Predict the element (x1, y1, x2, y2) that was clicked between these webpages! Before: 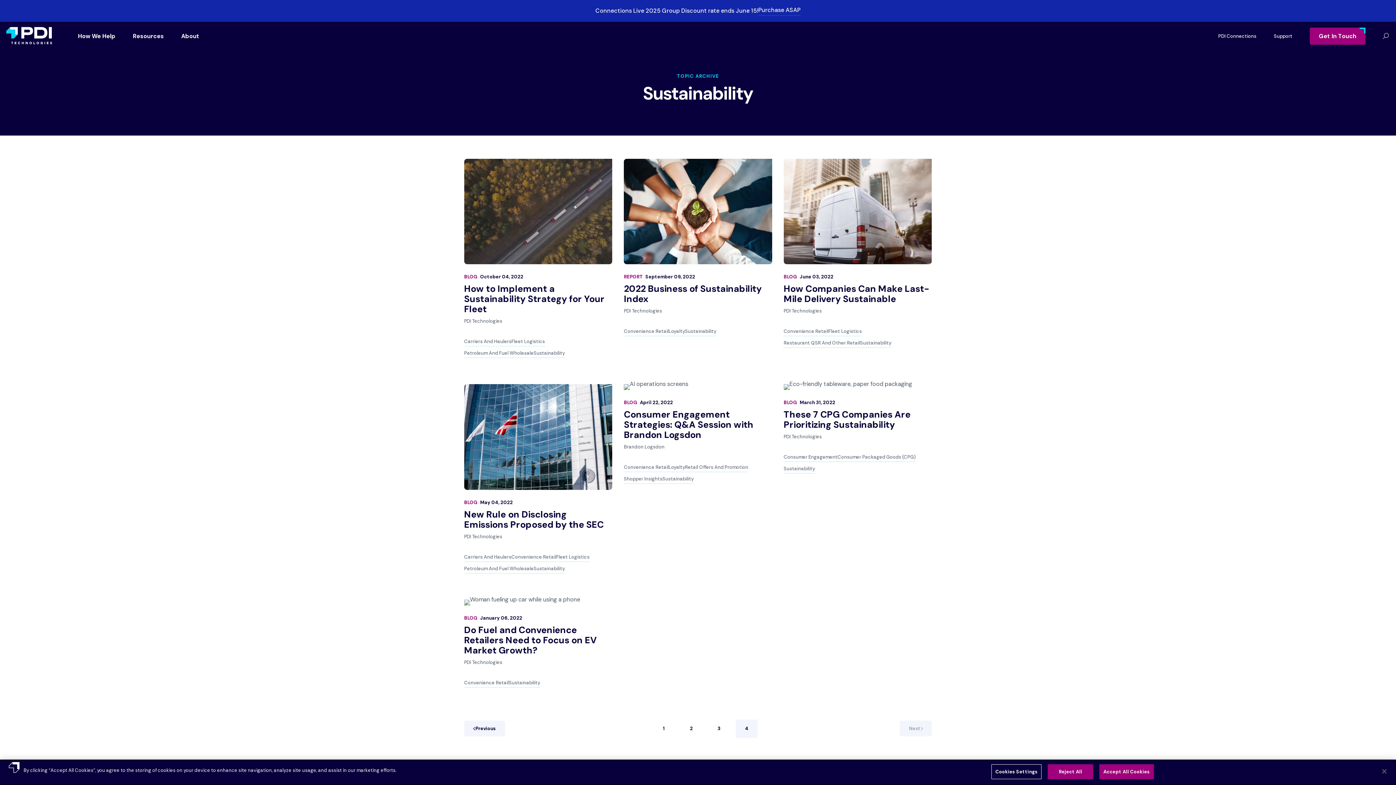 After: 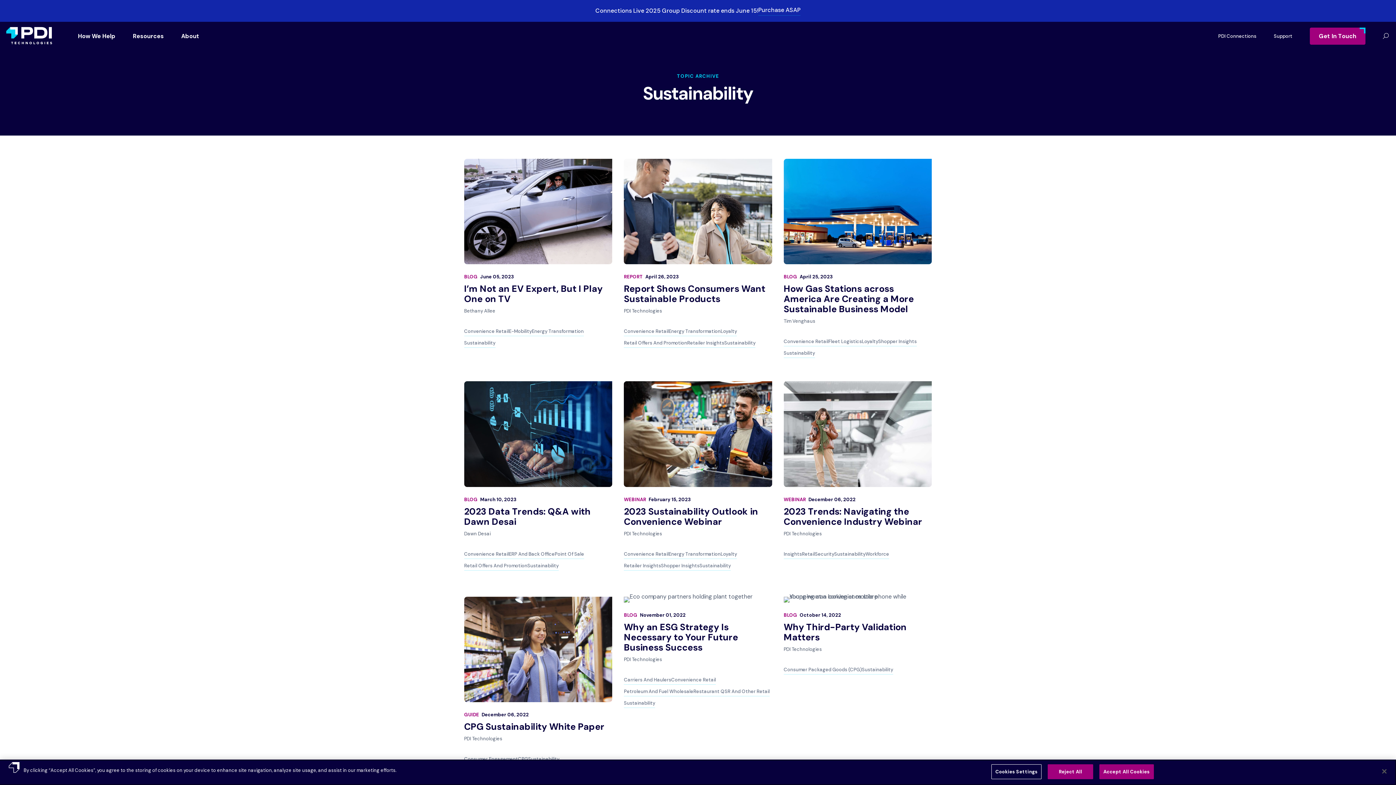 Action: label: 3 bbox: (708, 719, 730, 738)